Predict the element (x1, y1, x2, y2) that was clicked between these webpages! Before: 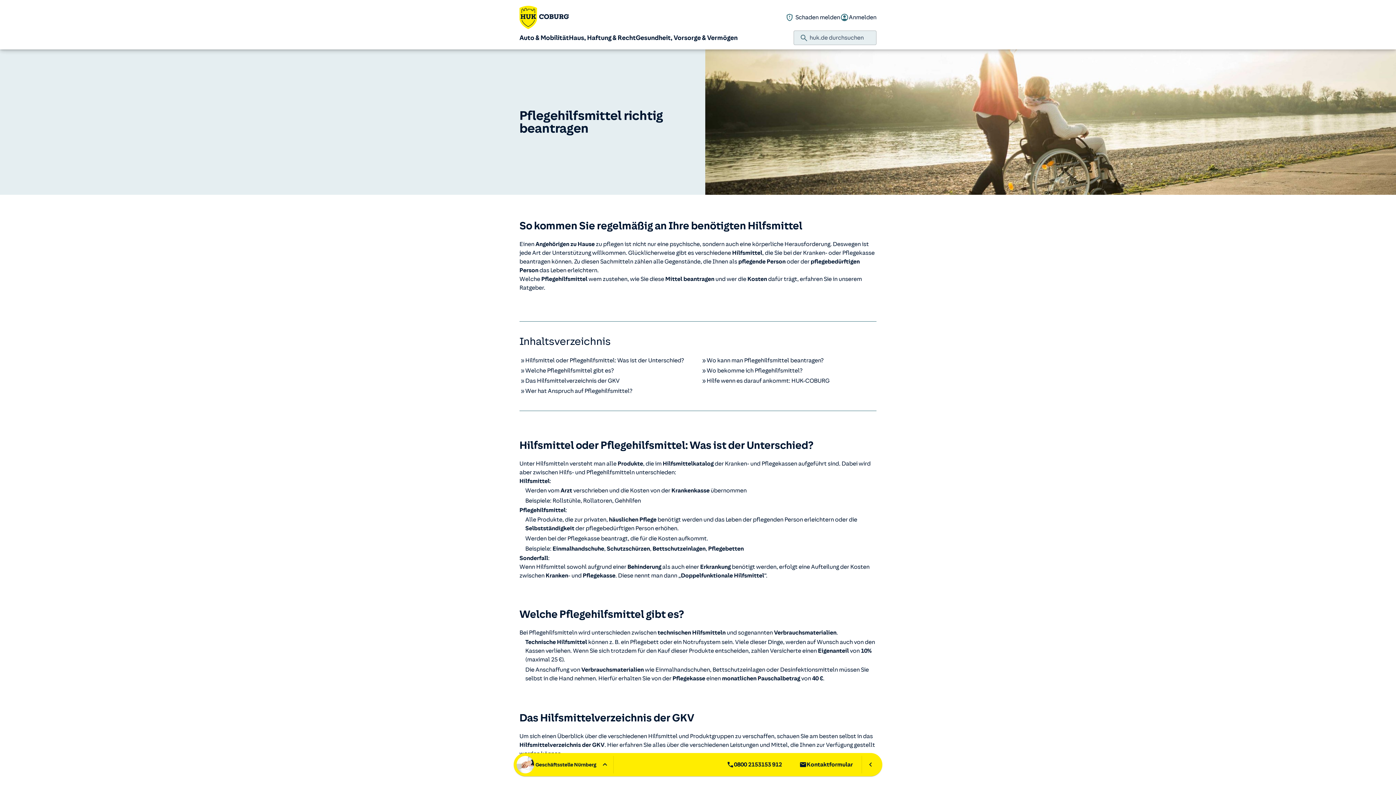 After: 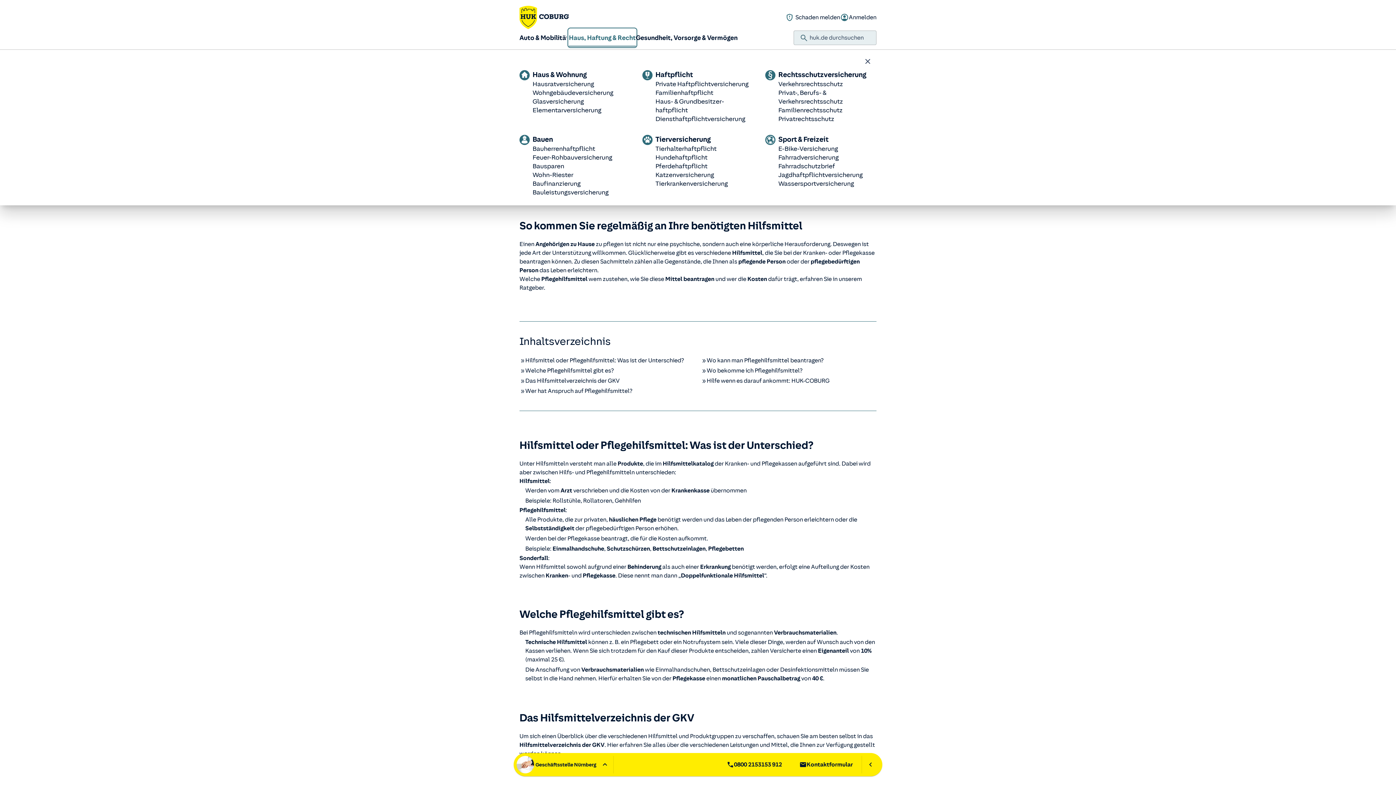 Action: label: Haus, Haftung & Recht bbox: (569, 29, 636, 46)